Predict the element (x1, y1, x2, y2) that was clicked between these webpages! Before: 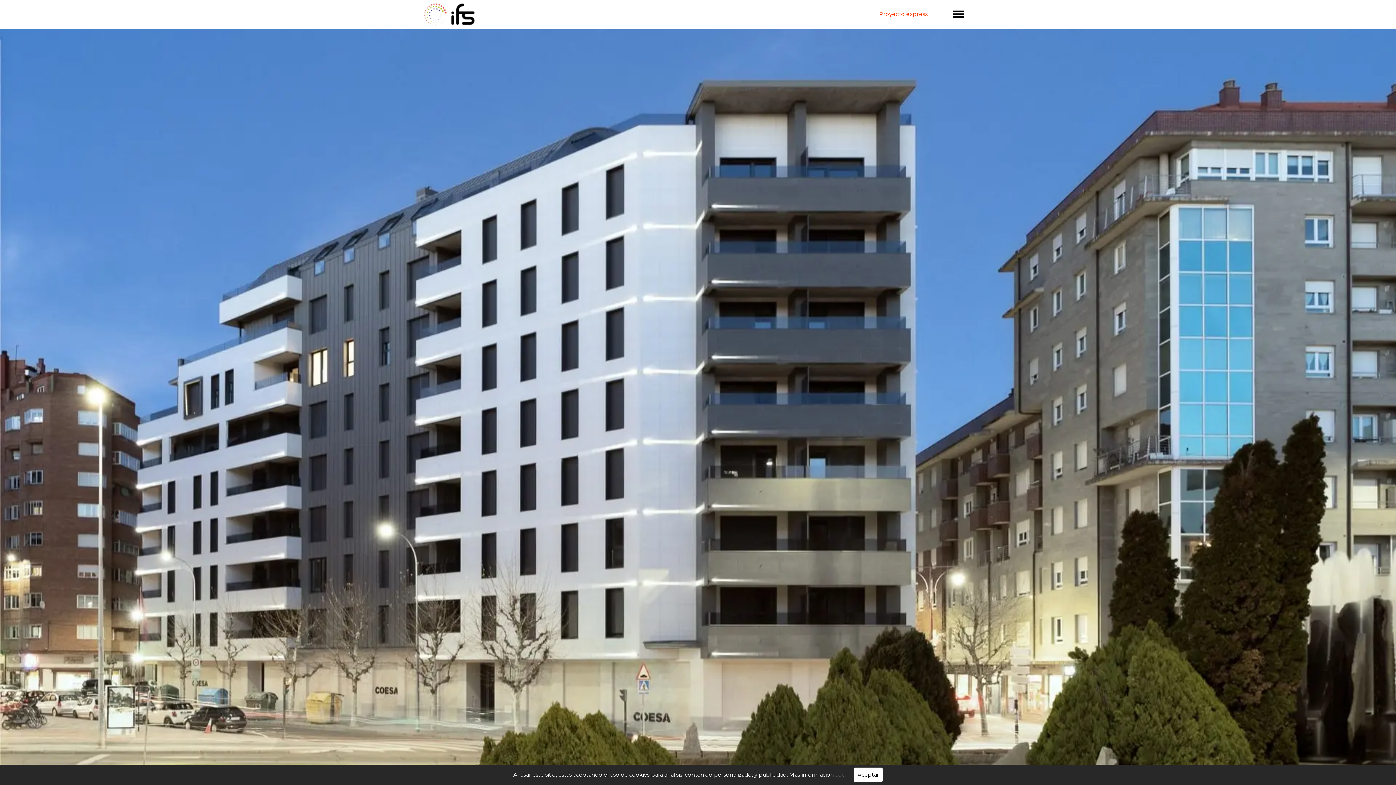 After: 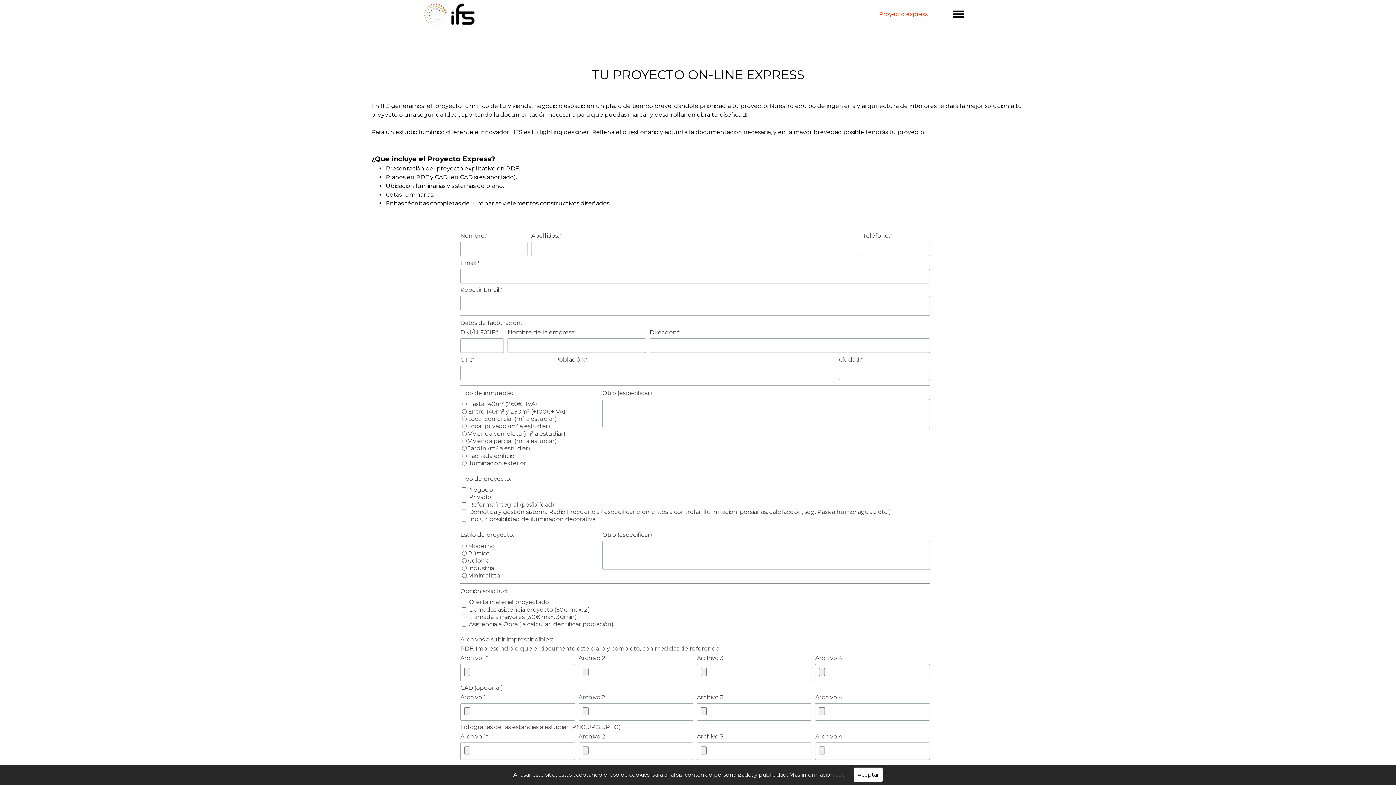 Action: label: | Proyecto express | bbox: (876, 10, 931, 17)